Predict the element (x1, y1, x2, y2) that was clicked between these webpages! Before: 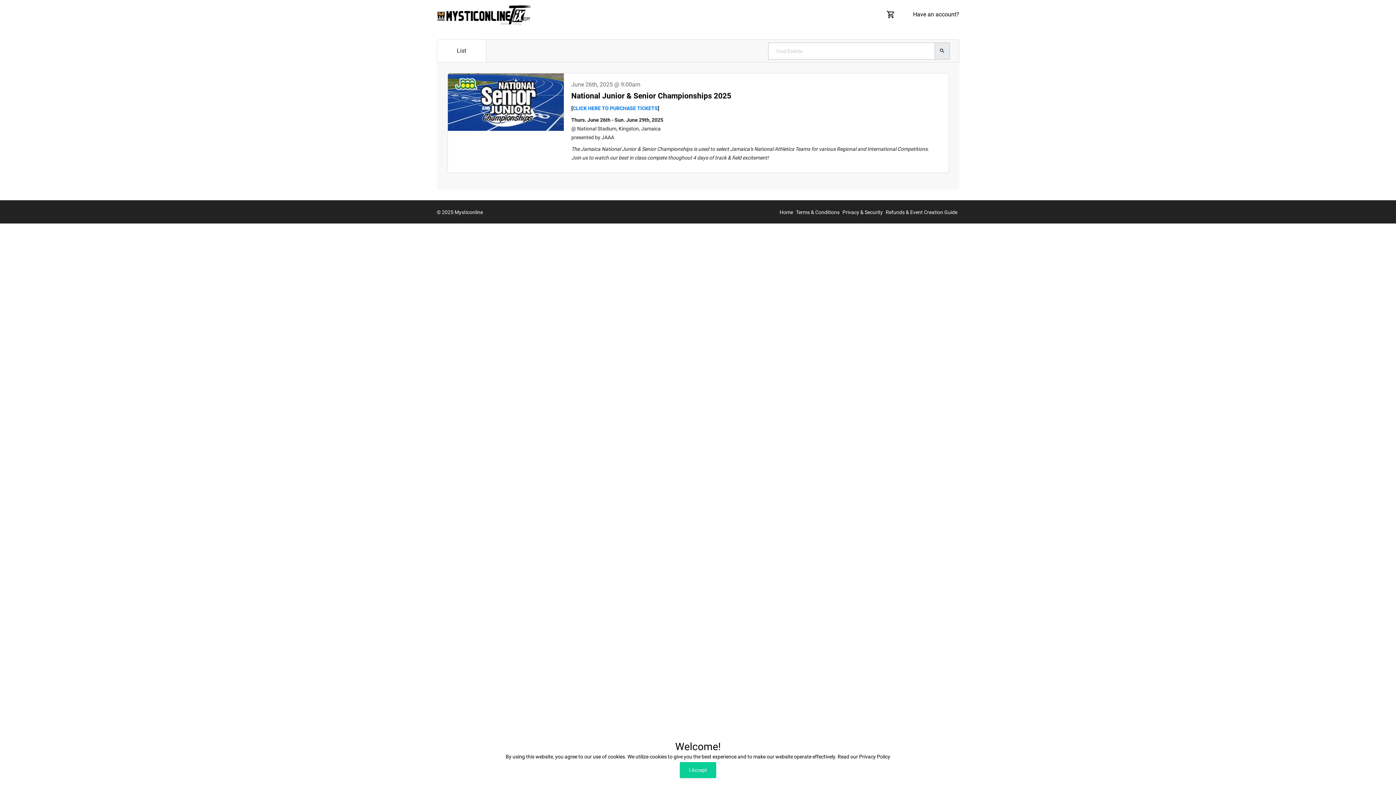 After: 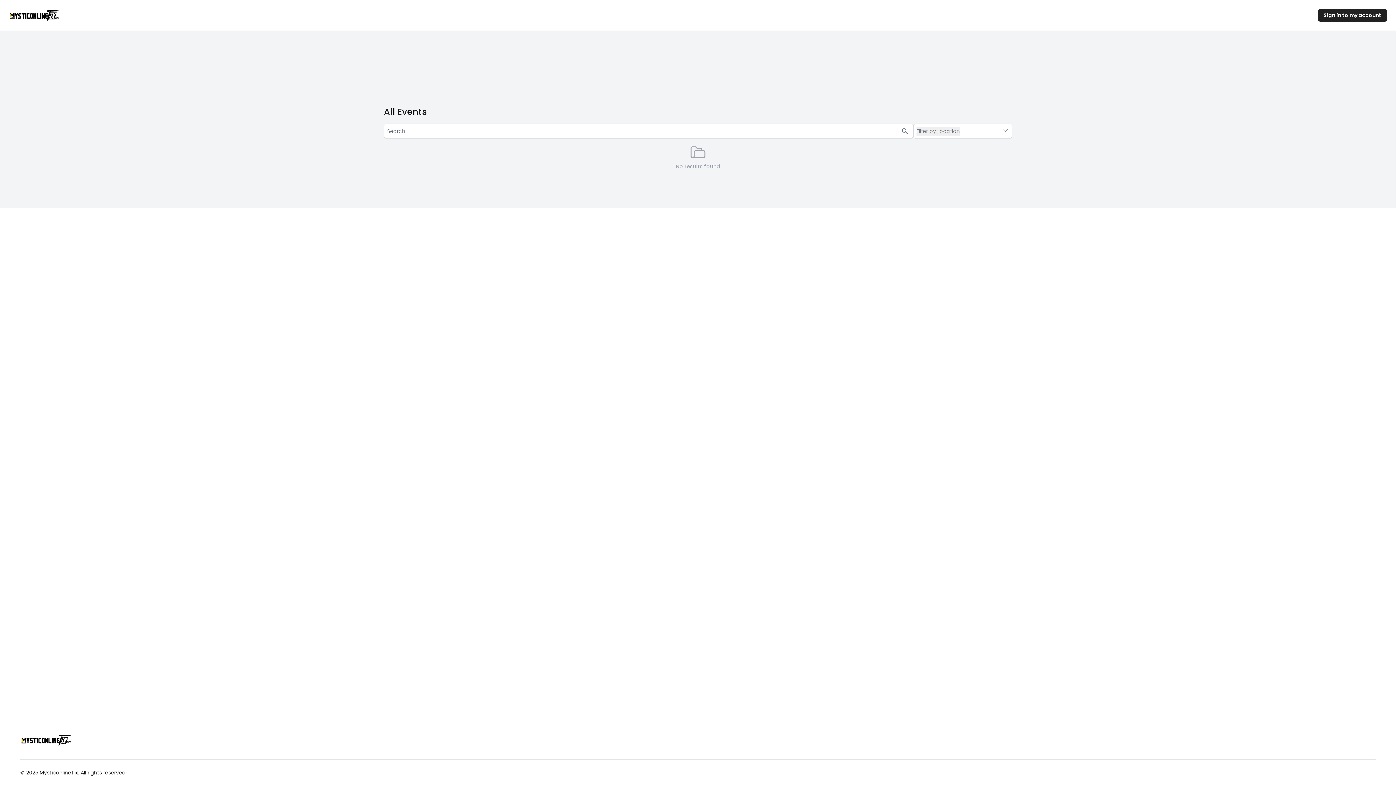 Action: label: CLICK HERE TO PURCHASE TICKETS bbox: (572, 105, 658, 111)